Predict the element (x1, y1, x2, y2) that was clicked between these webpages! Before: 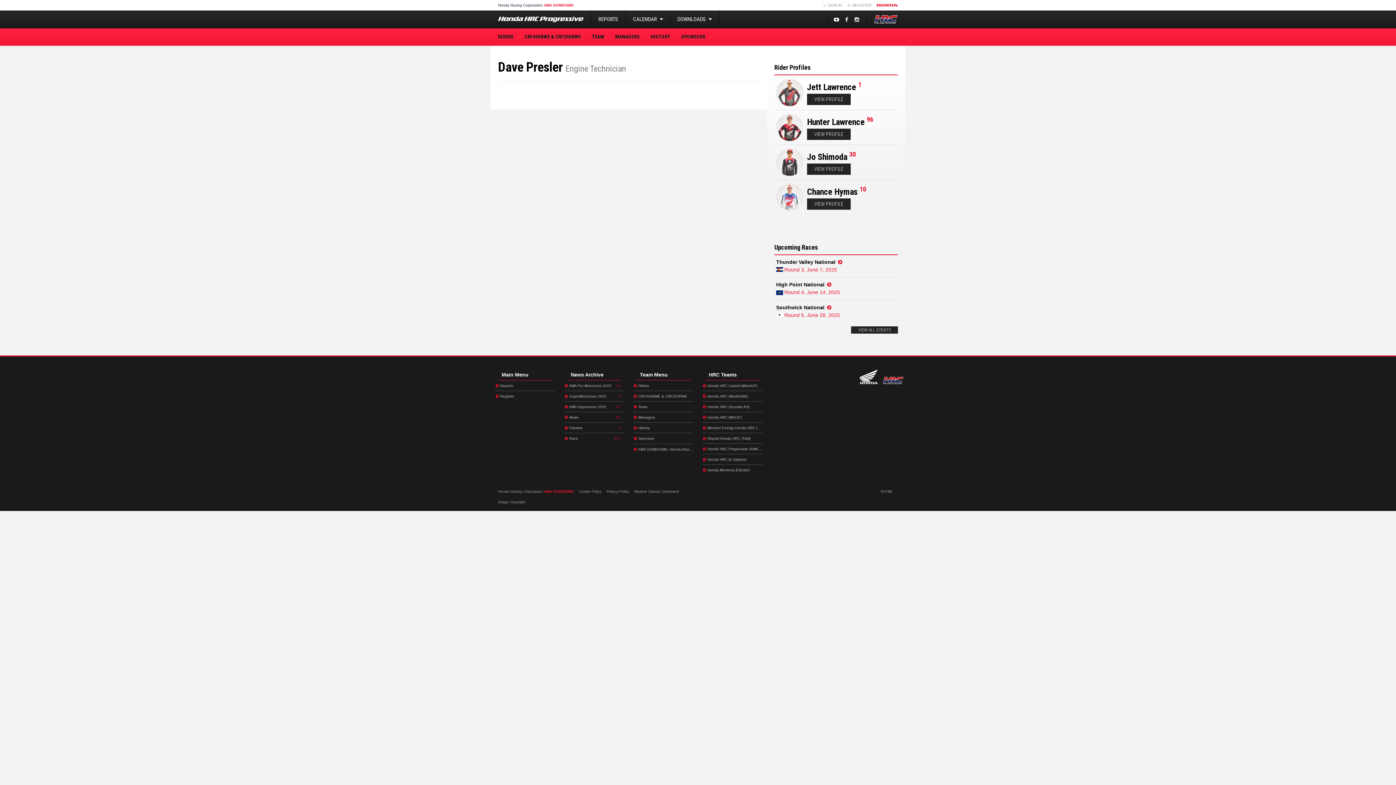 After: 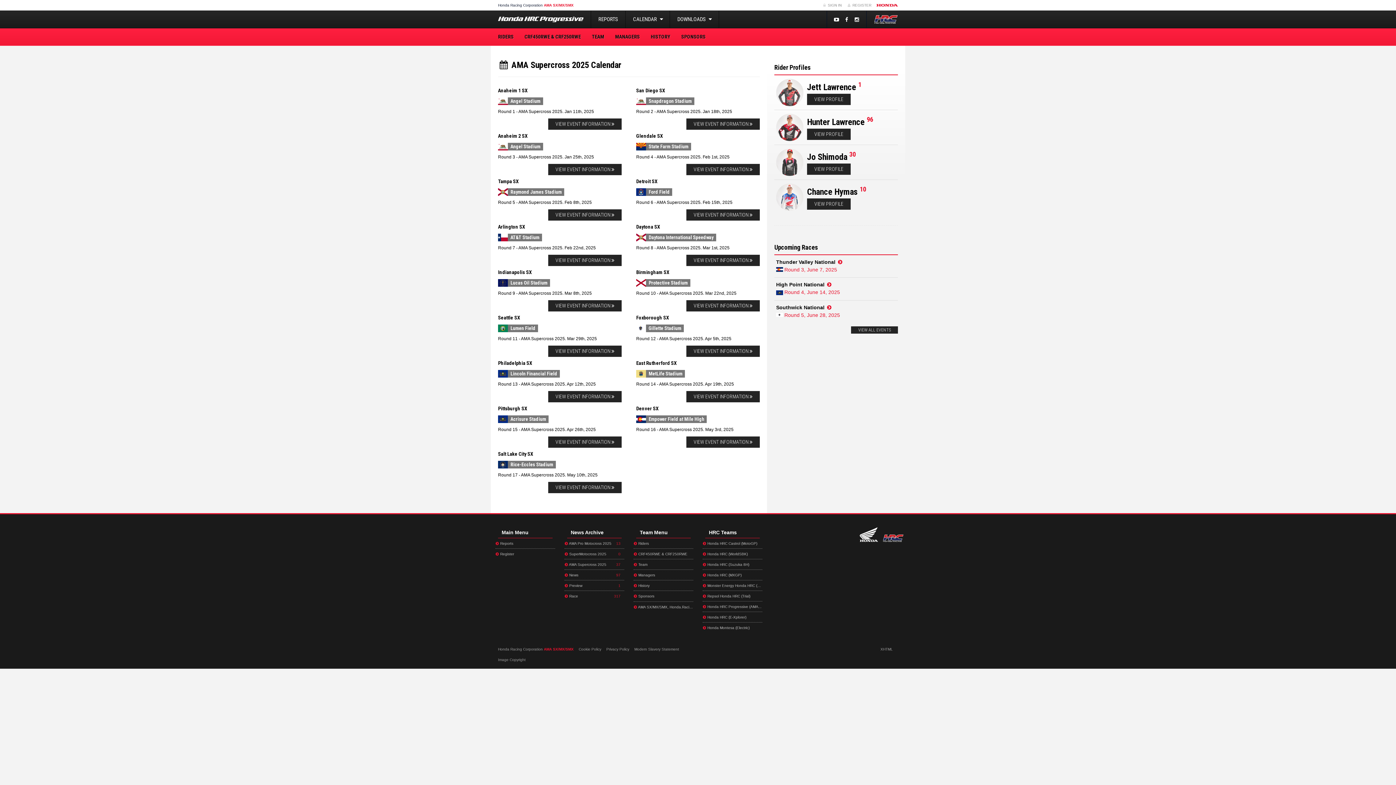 Action: bbox: (851, 326, 898, 333) label: VIEW ALL EVENTS